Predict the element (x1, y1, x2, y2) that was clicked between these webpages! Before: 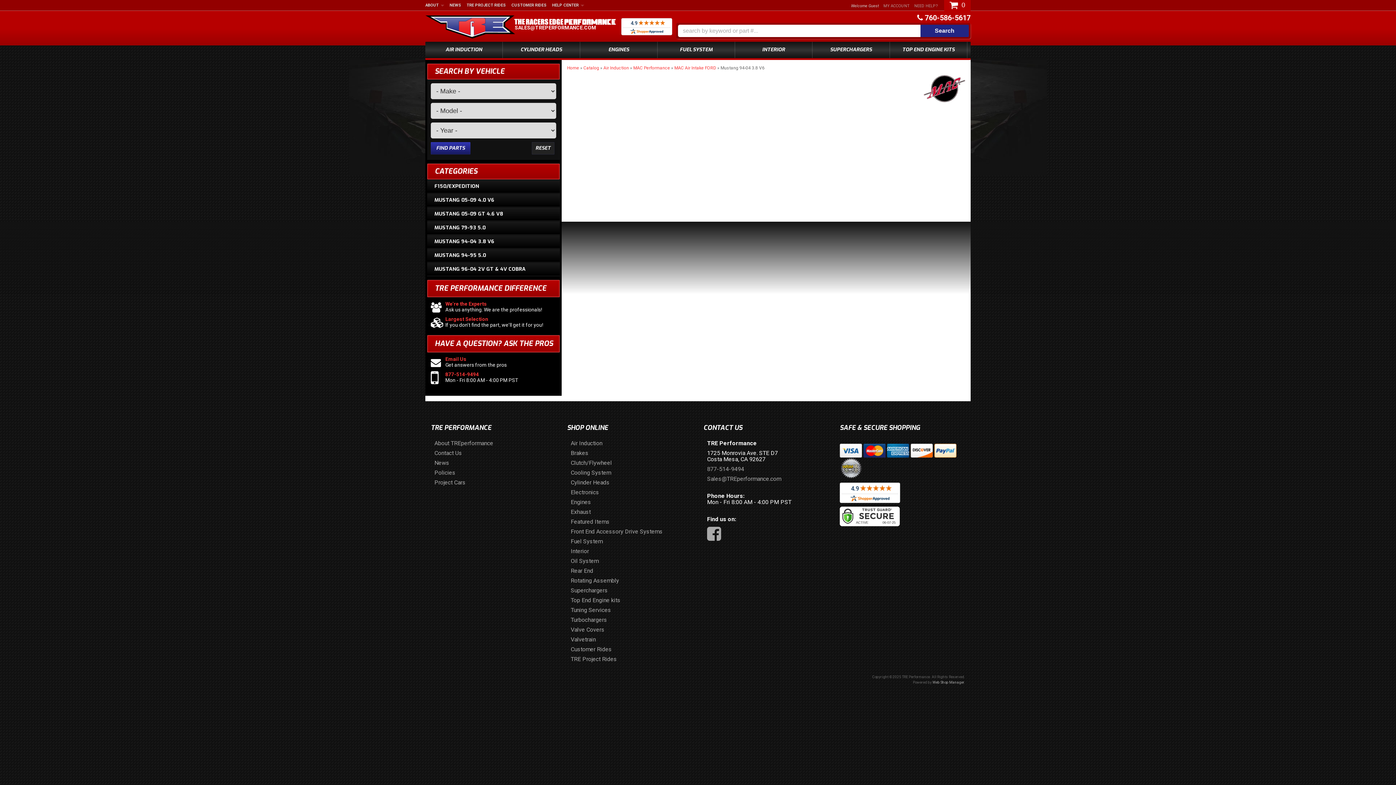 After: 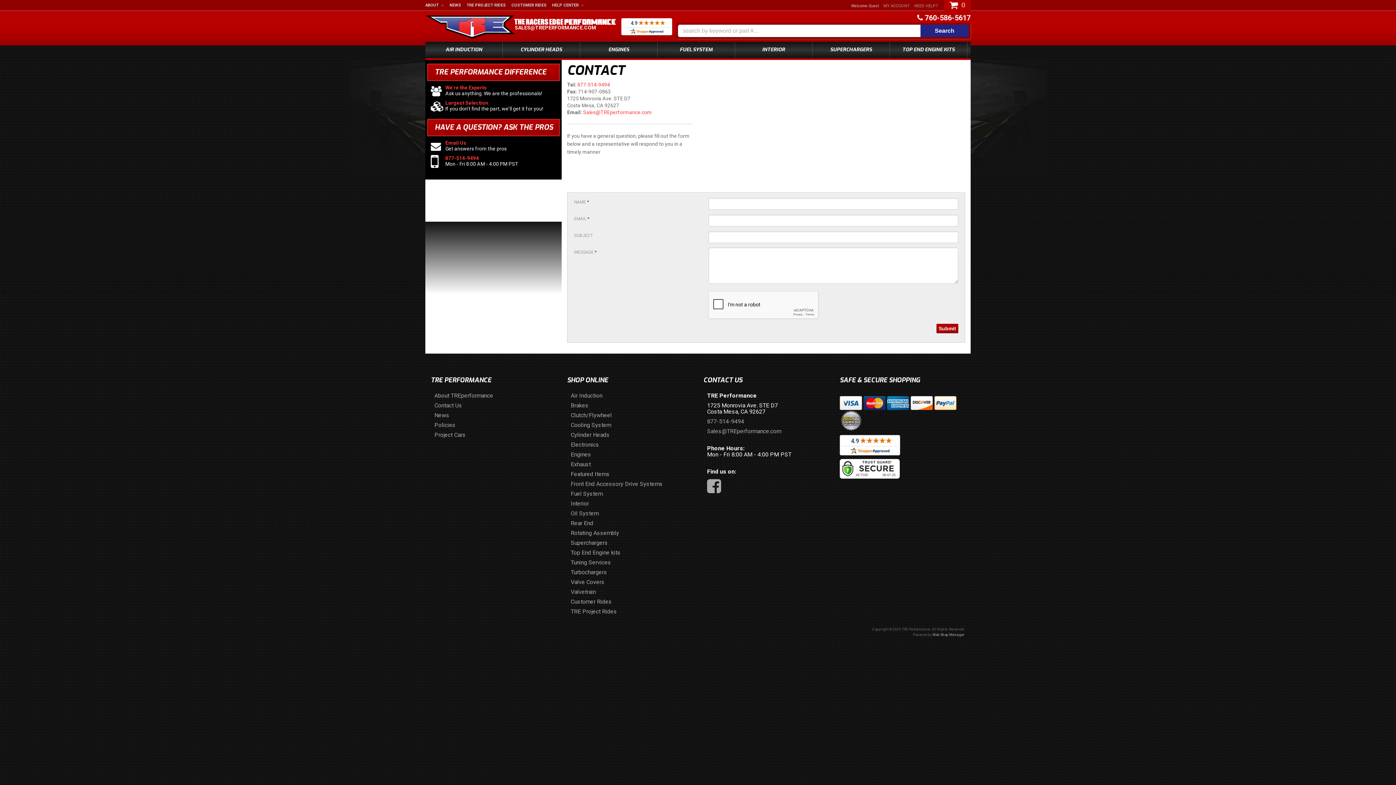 Action: label: Contact Us bbox: (434, 450, 552, 456)